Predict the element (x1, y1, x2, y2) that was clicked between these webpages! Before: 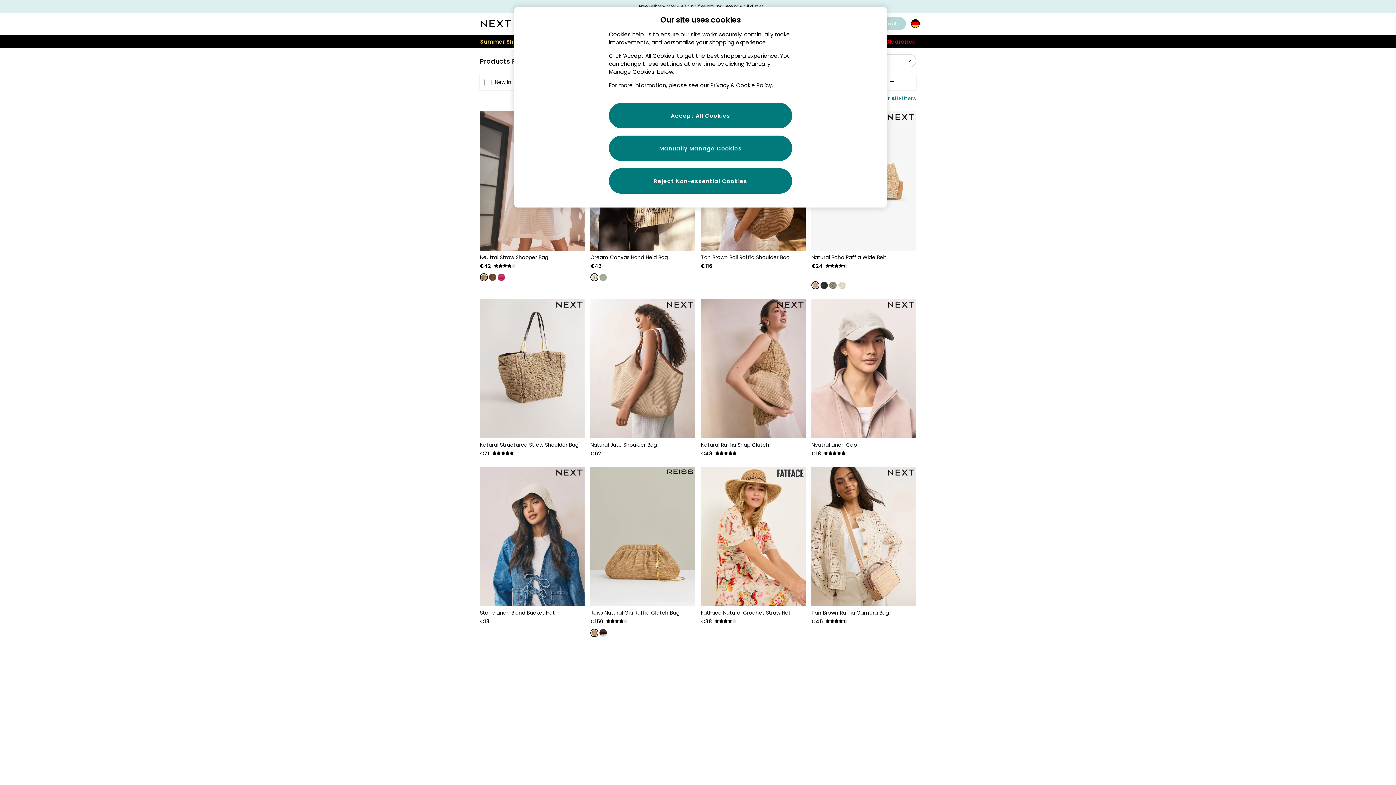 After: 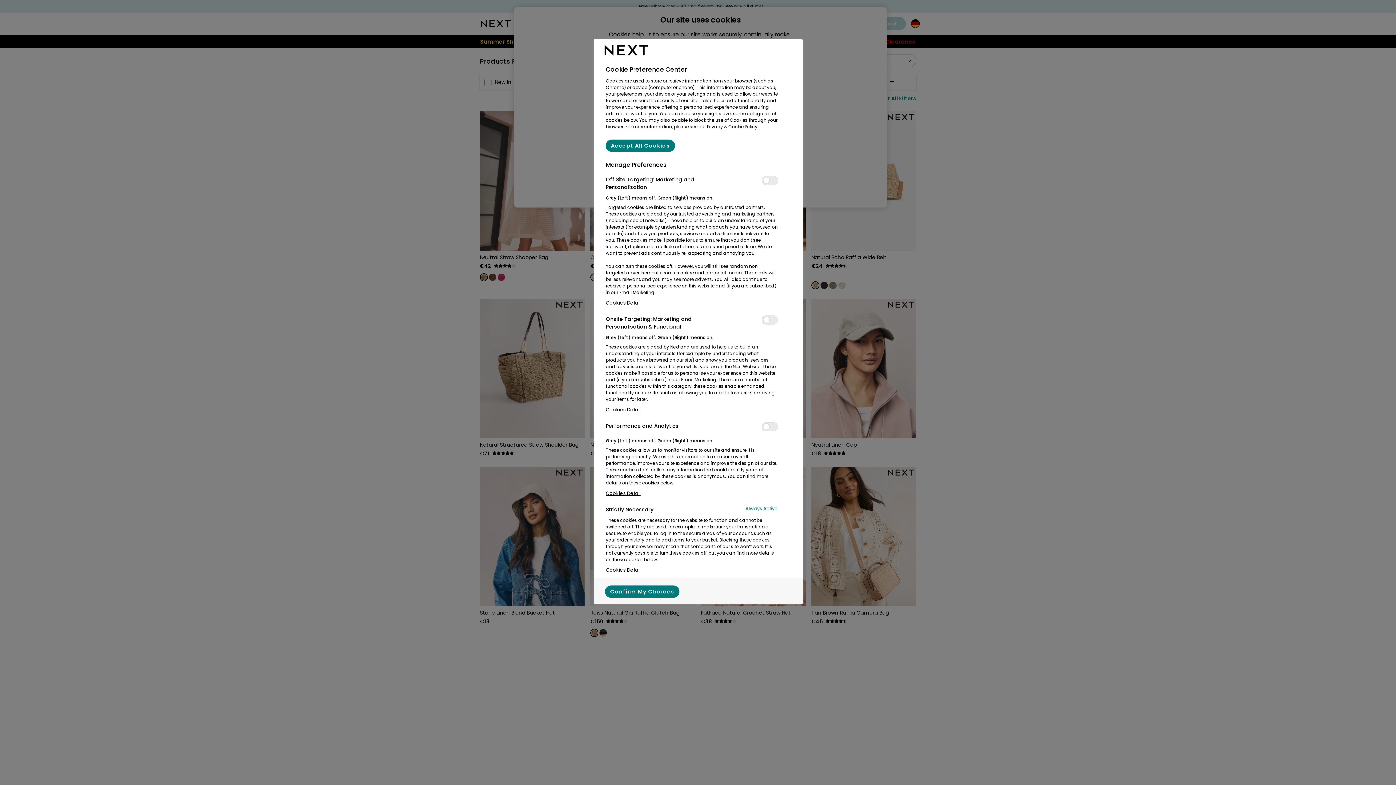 Action: label: Manually Manage Cookies bbox: (609, 135, 792, 161)